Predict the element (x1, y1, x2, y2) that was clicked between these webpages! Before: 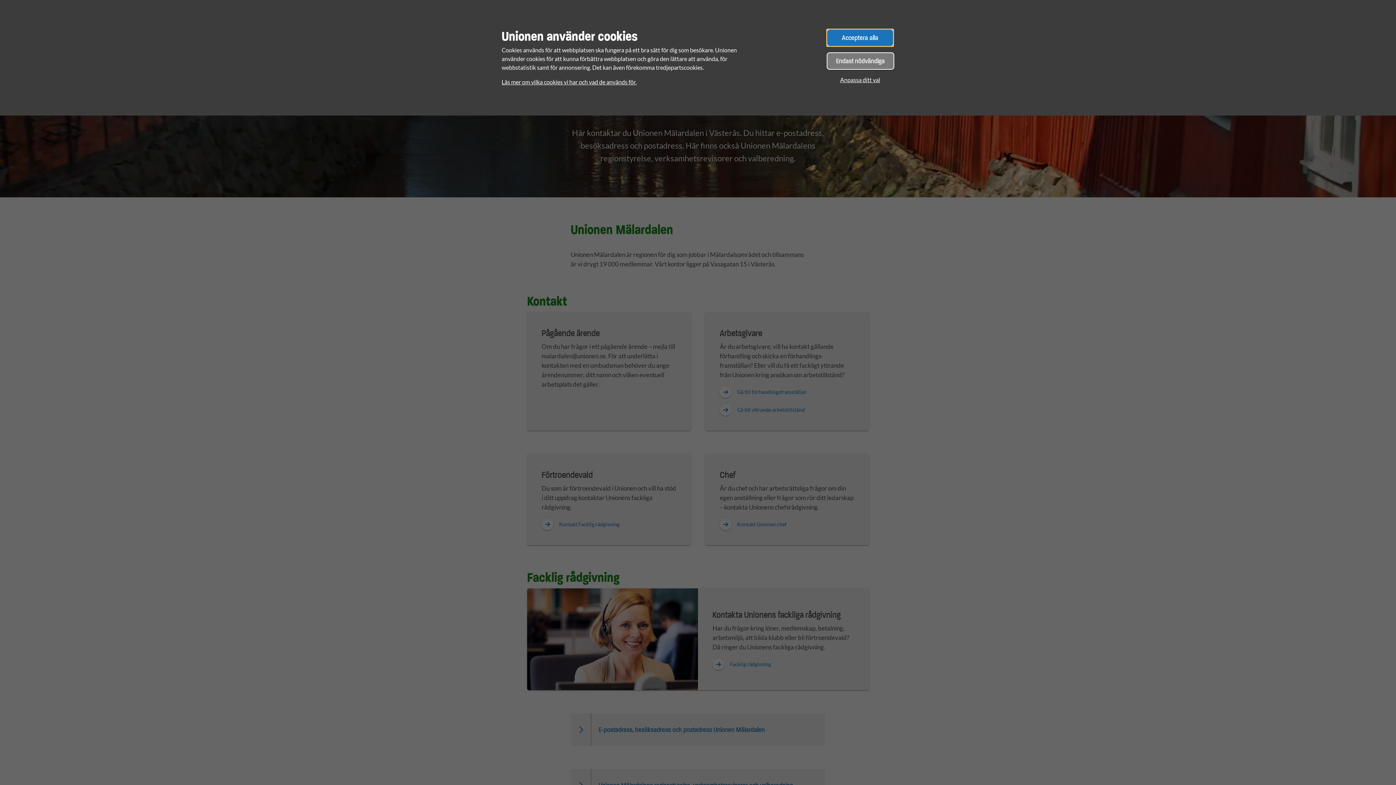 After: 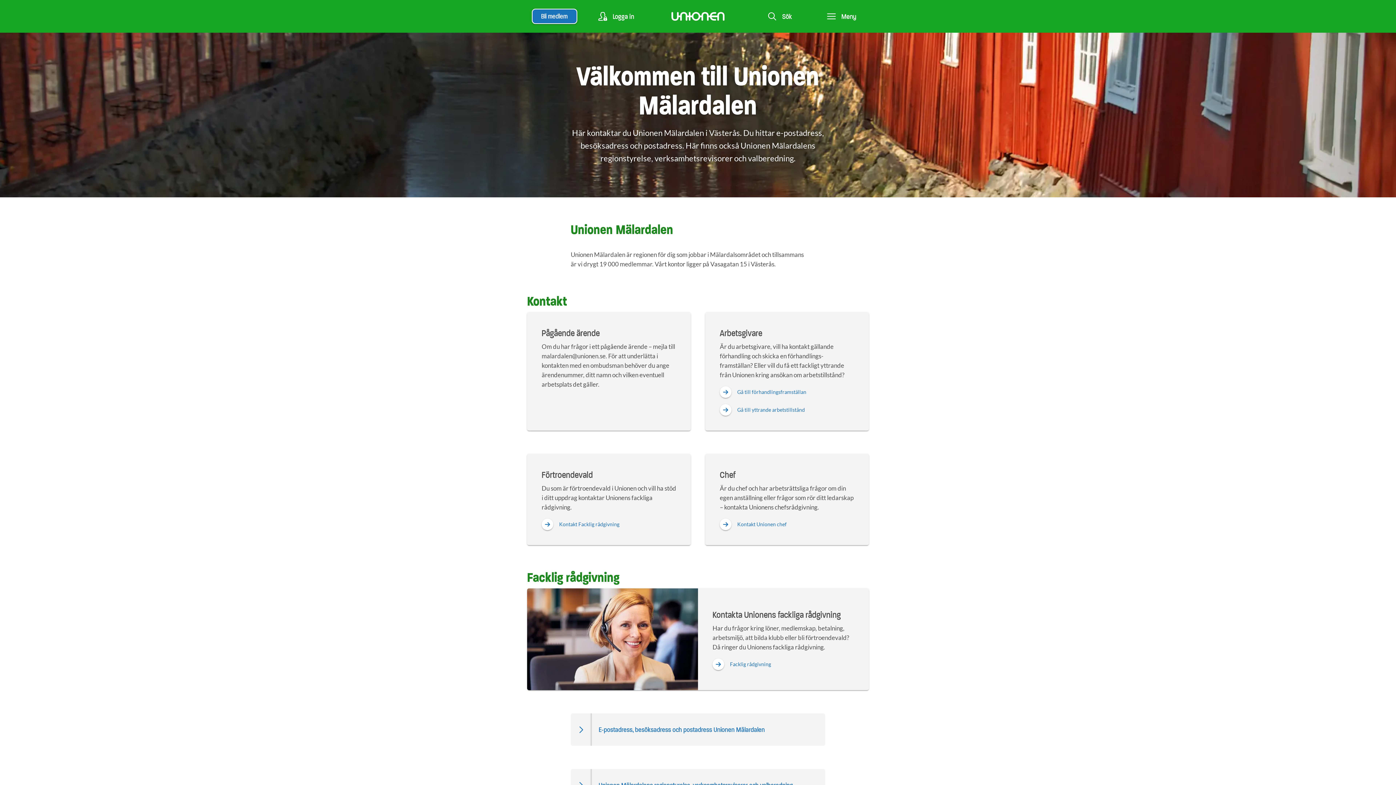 Action: bbox: (826, 52, 894, 69) label: Endast nödvändiga